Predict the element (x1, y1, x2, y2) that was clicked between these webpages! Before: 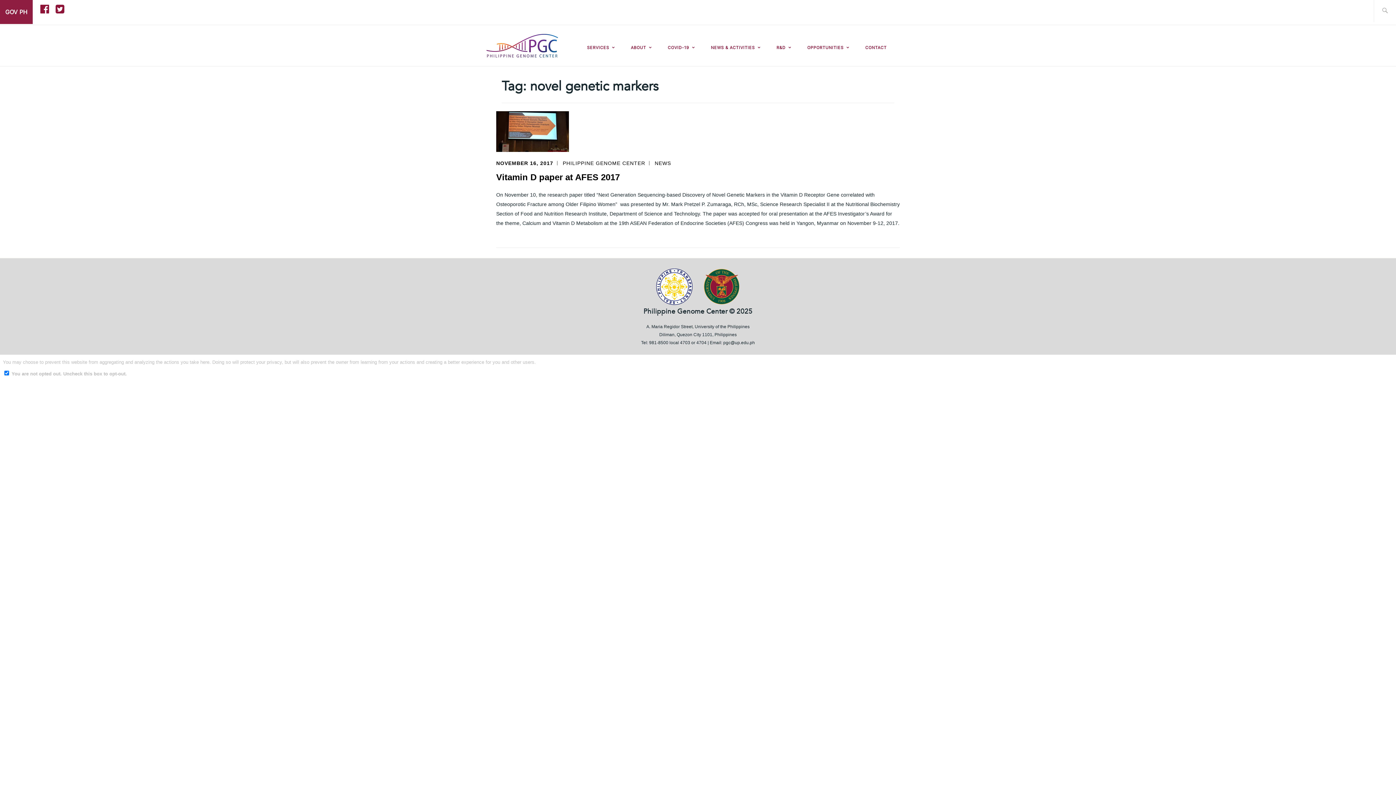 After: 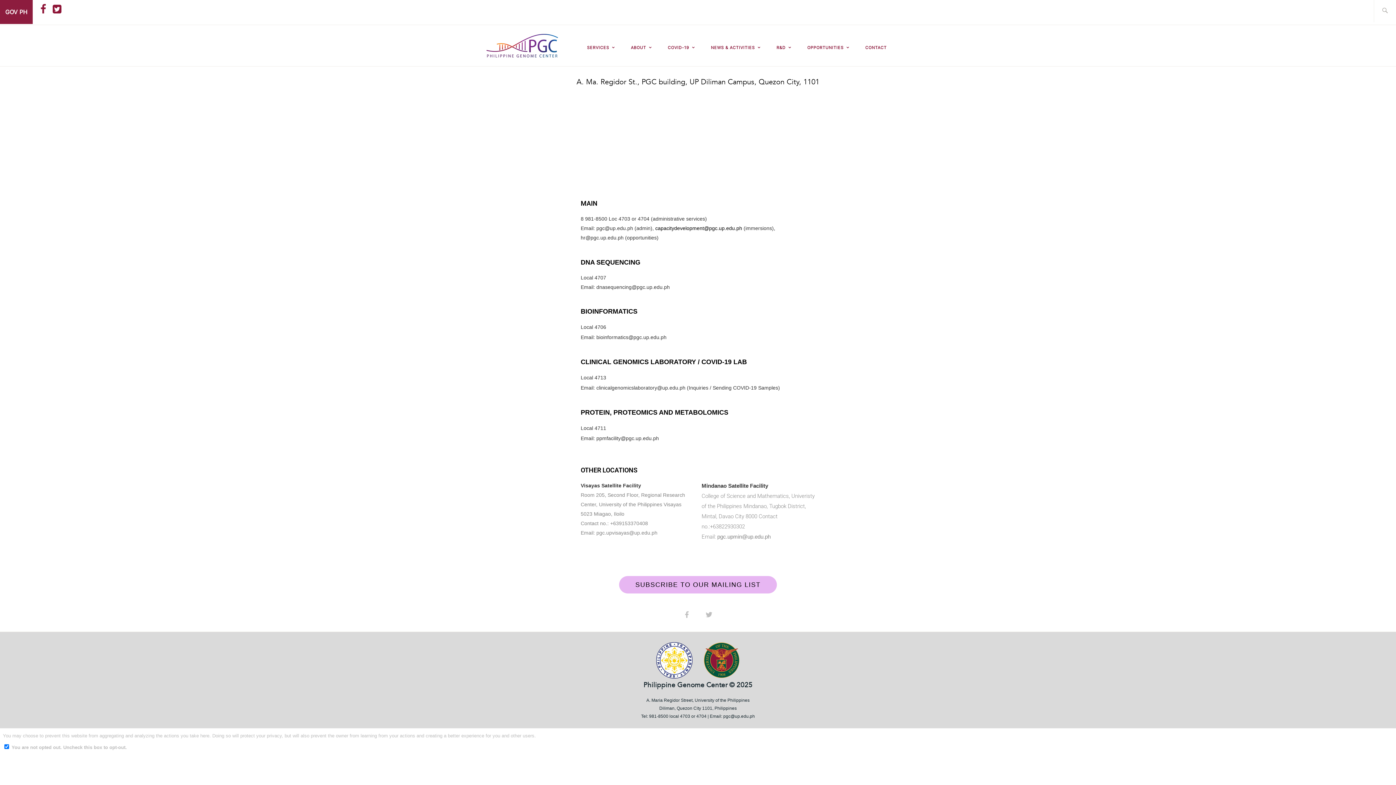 Action: bbox: (865, 44, 886, 51) label: CONTACT